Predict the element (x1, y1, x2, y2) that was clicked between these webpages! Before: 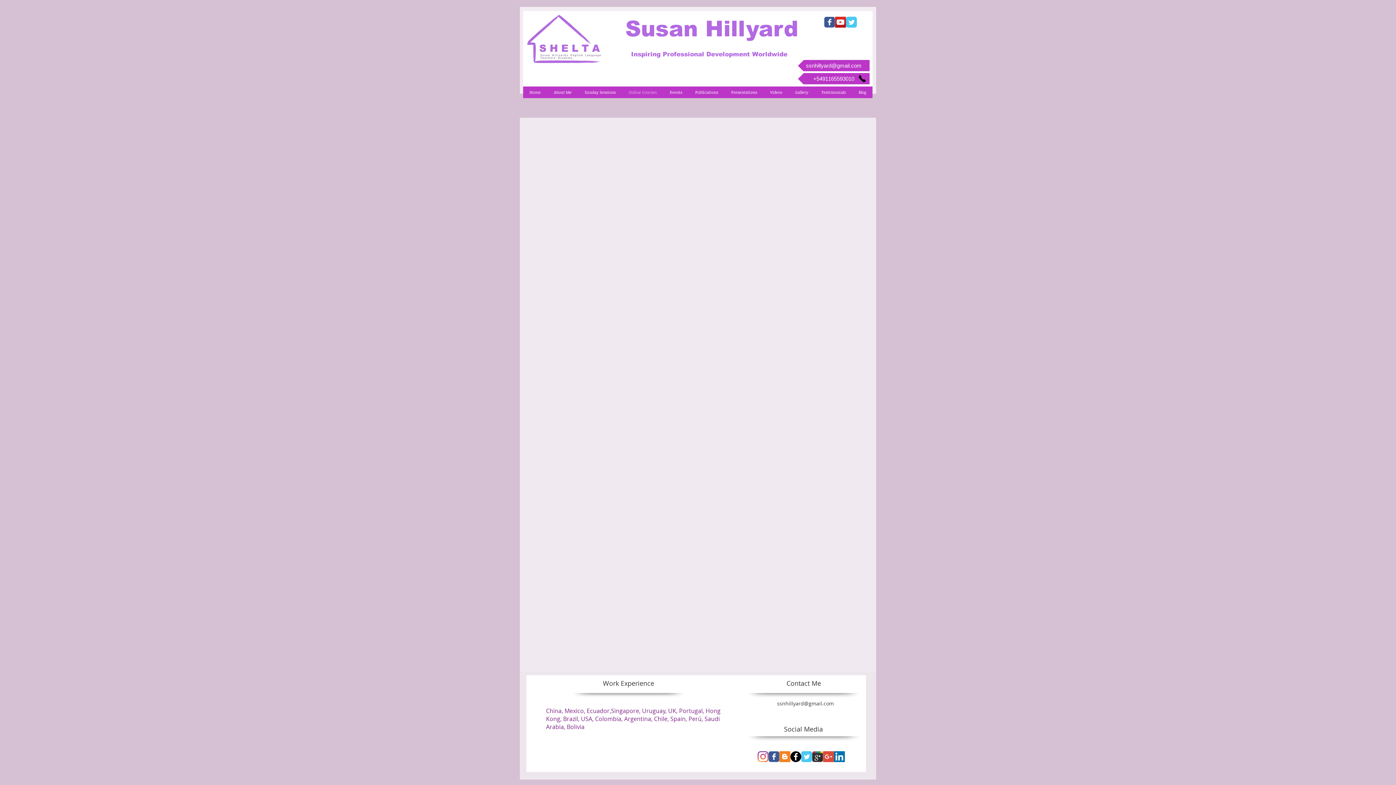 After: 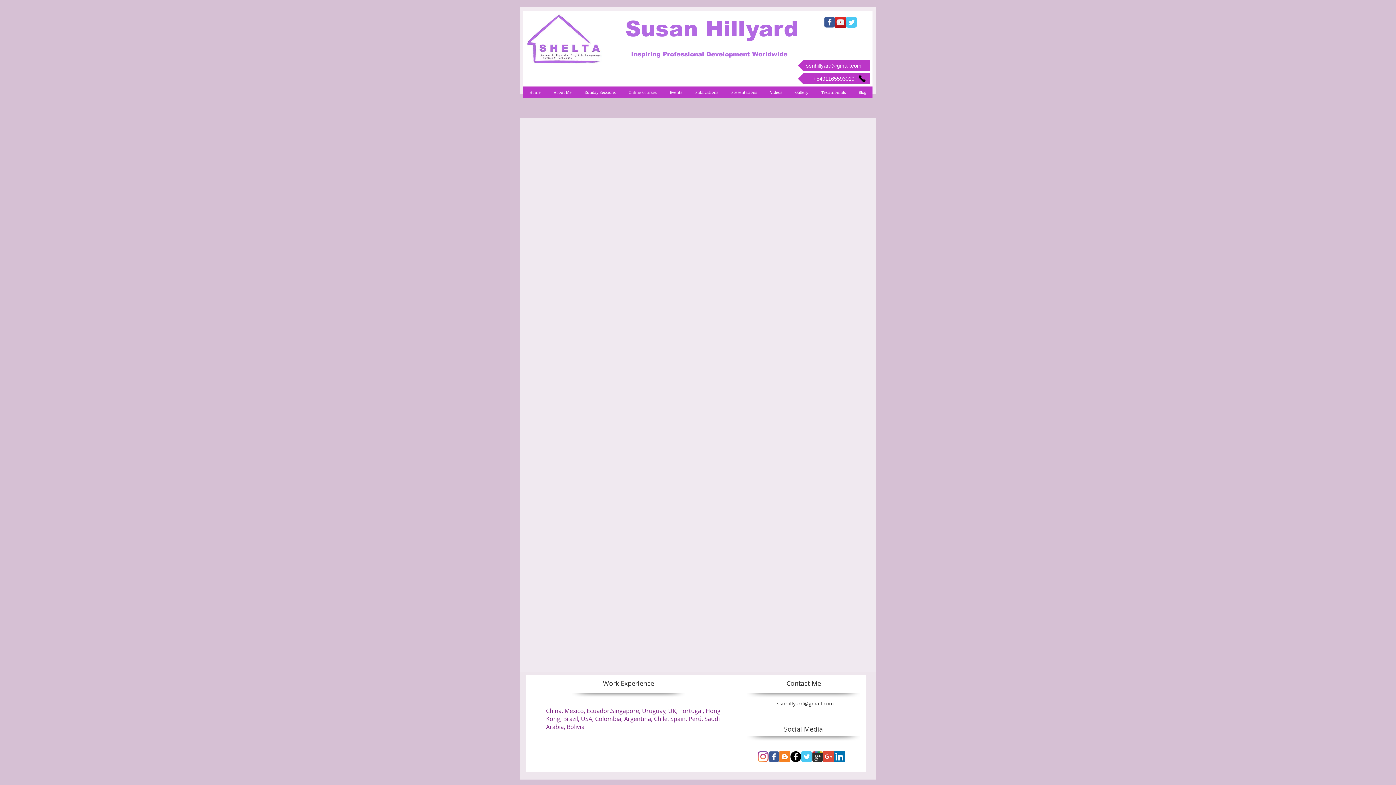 Action: bbox: (757, 751, 768, 762) label: Instagram